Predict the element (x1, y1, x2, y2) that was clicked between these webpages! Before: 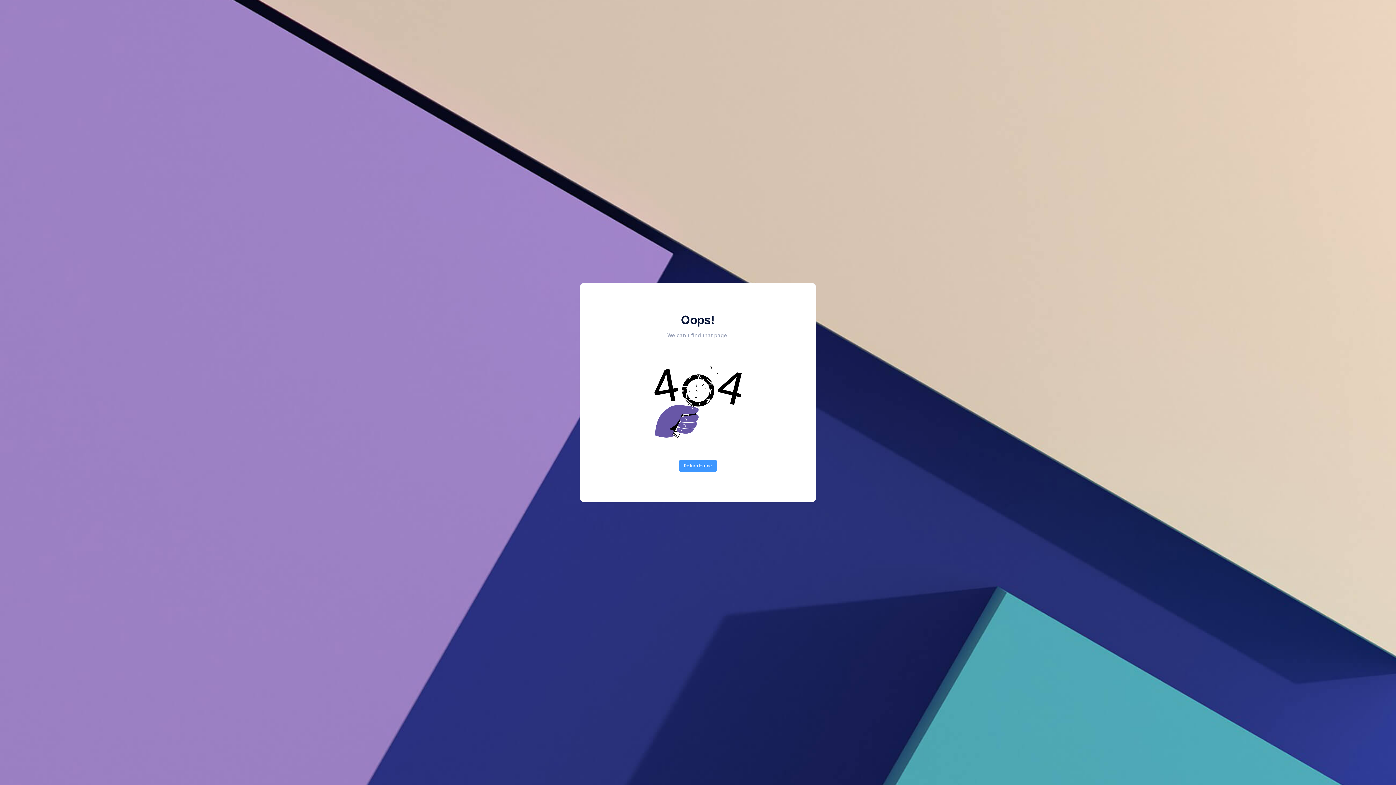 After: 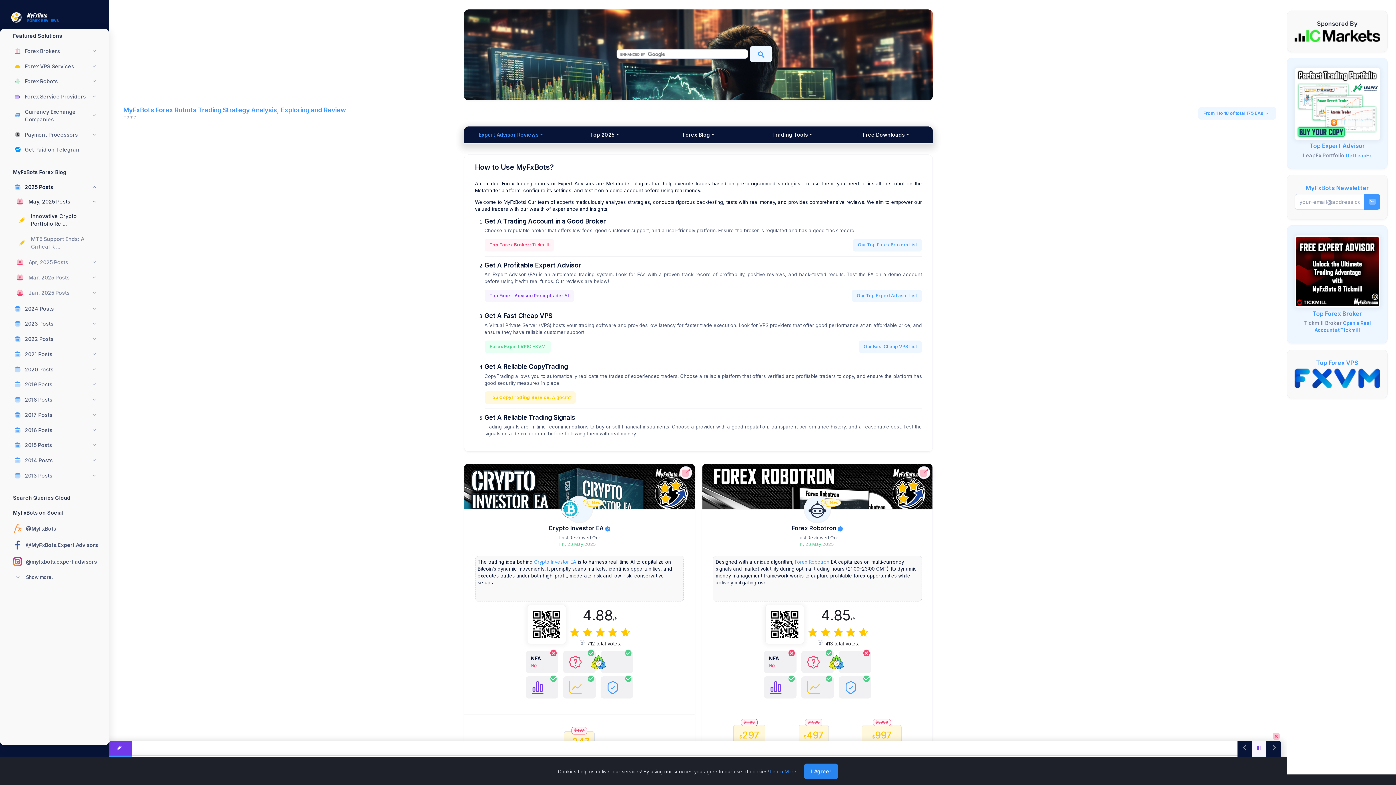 Action: label: Return Home bbox: (678, 460, 717, 472)